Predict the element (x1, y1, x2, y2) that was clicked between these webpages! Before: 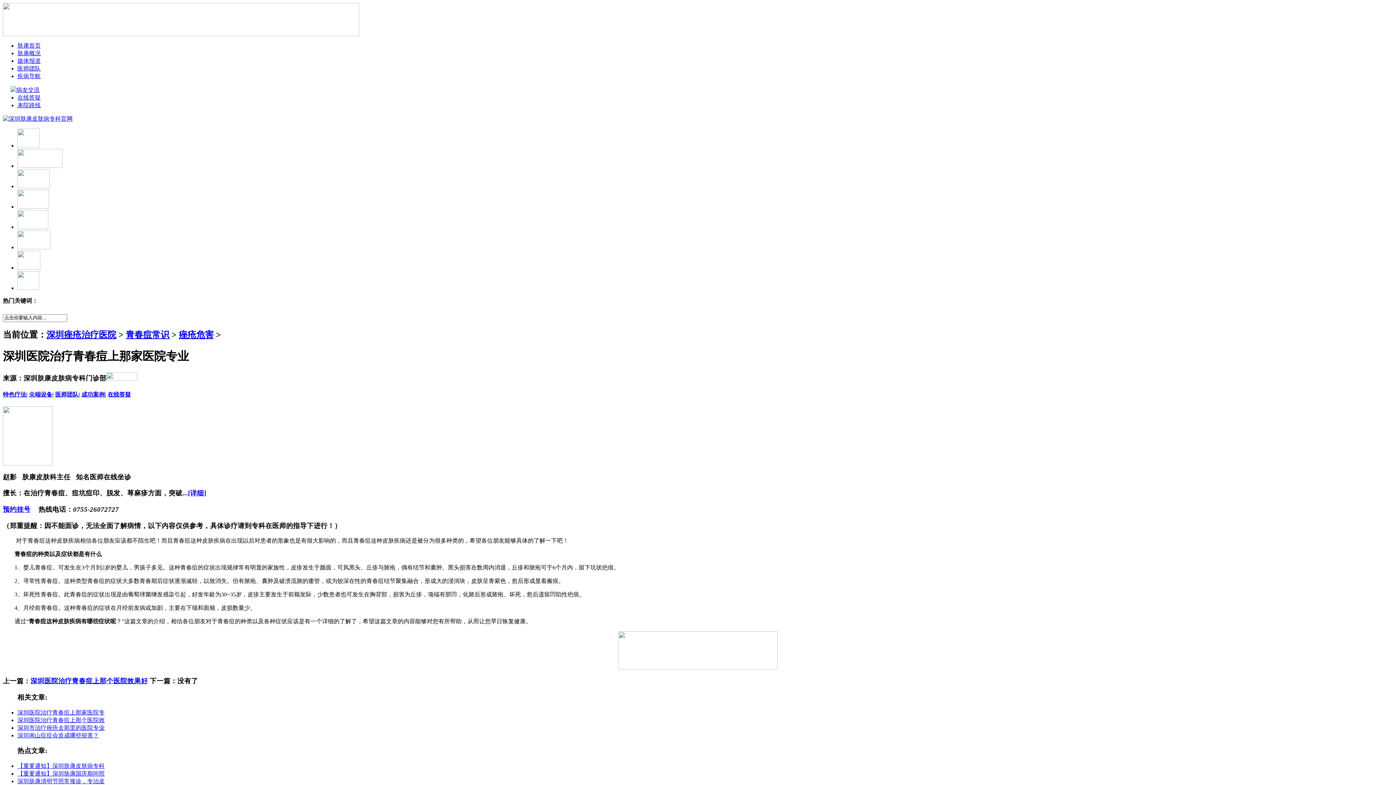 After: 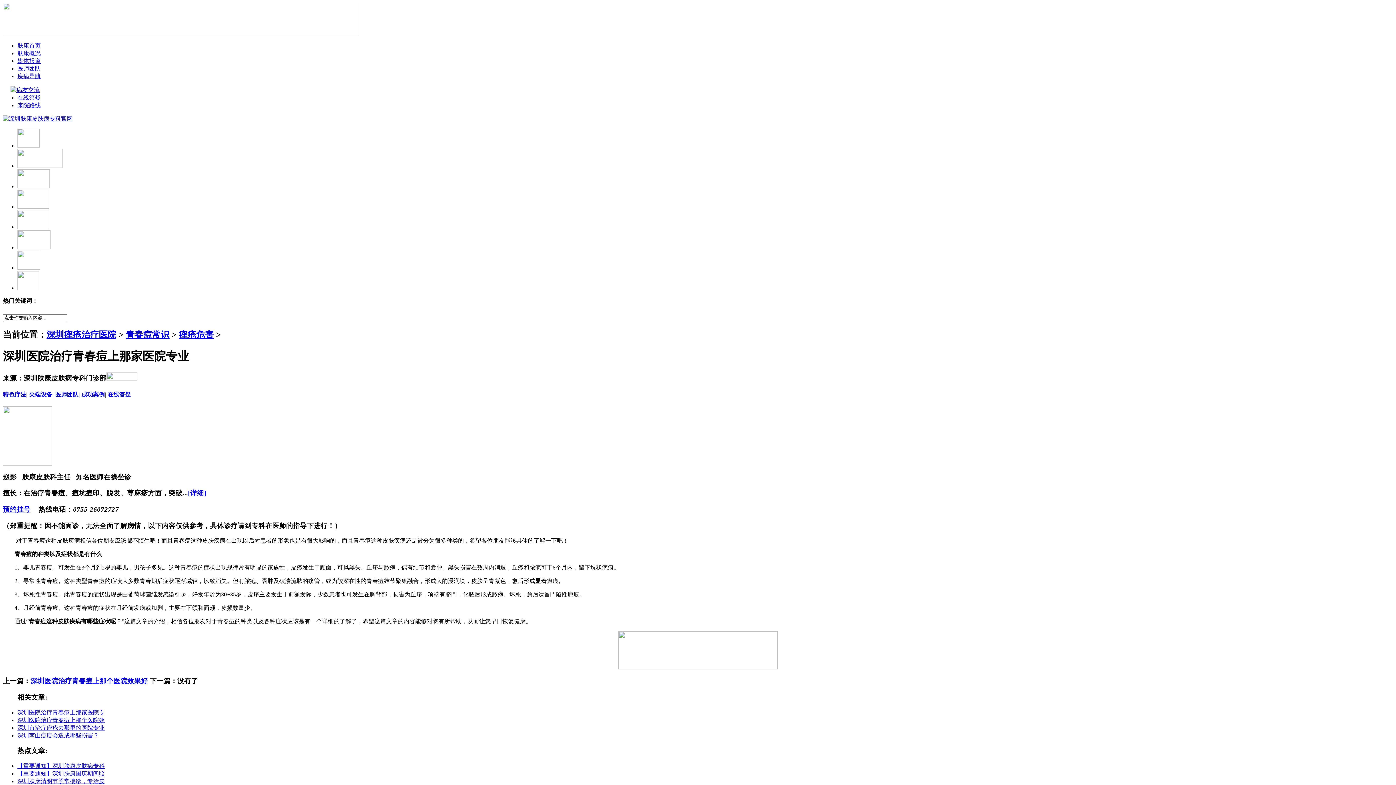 Action: bbox: (17, 763, 104, 769) label: 【重要通知】深圳肤康皮肤病专科